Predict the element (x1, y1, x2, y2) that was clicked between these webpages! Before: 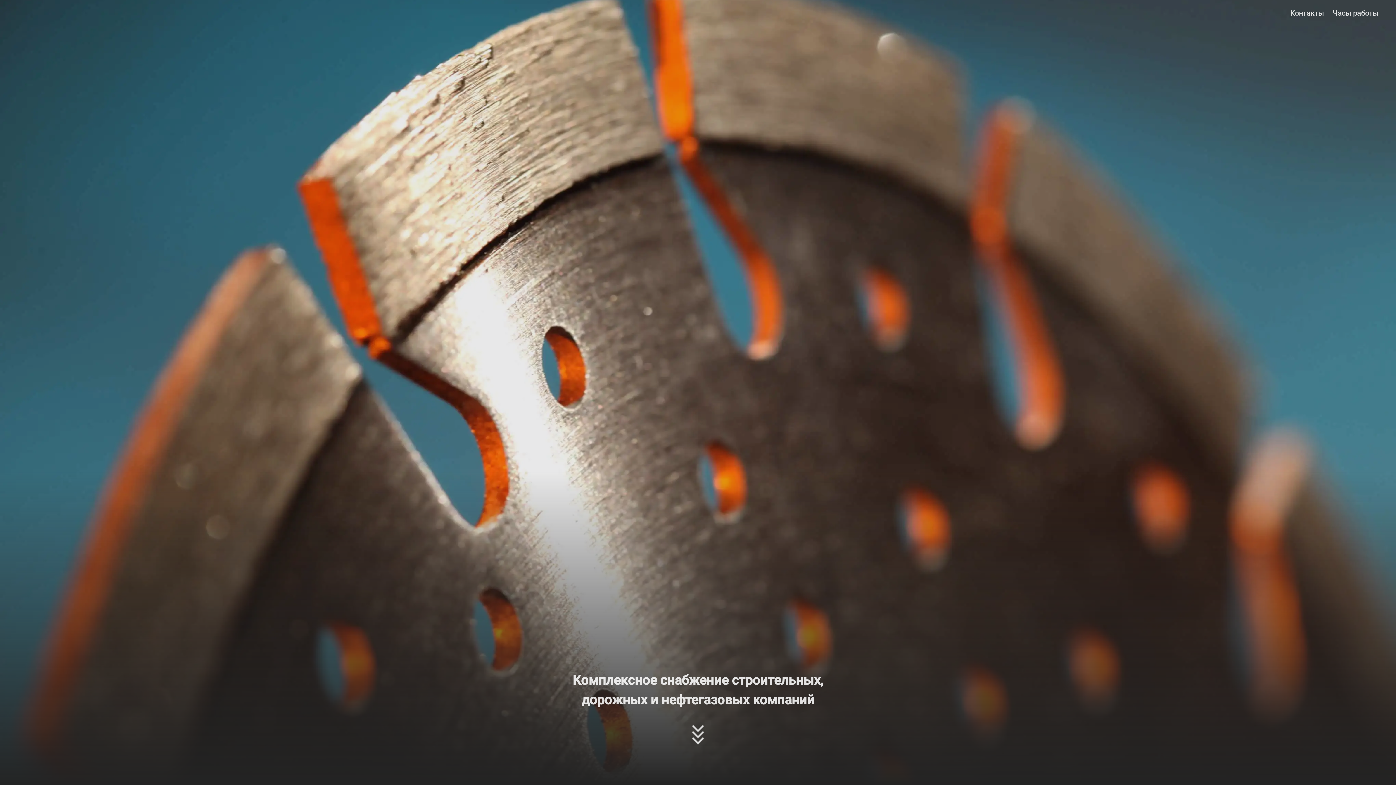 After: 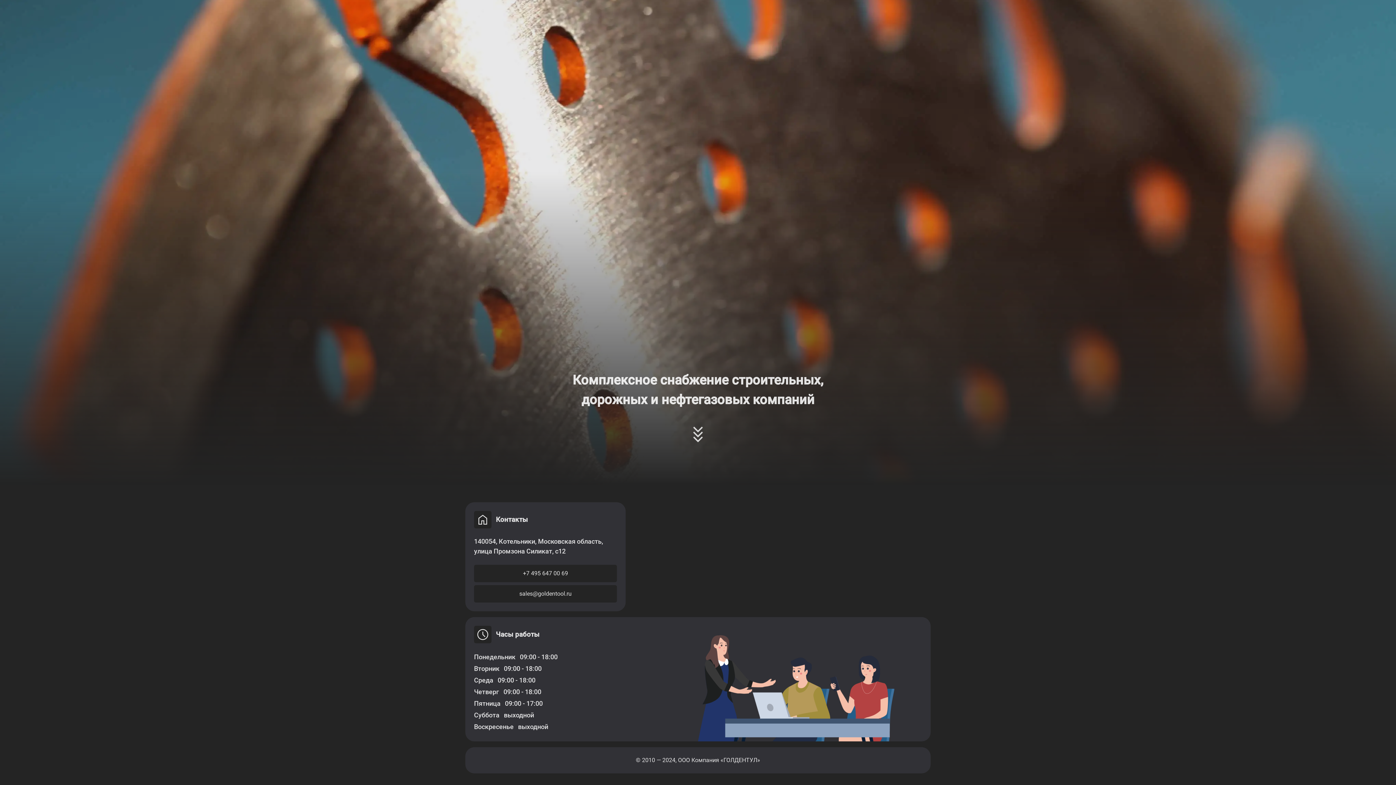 Action: bbox: (1290, 4, 1324, 21) label: Контакты